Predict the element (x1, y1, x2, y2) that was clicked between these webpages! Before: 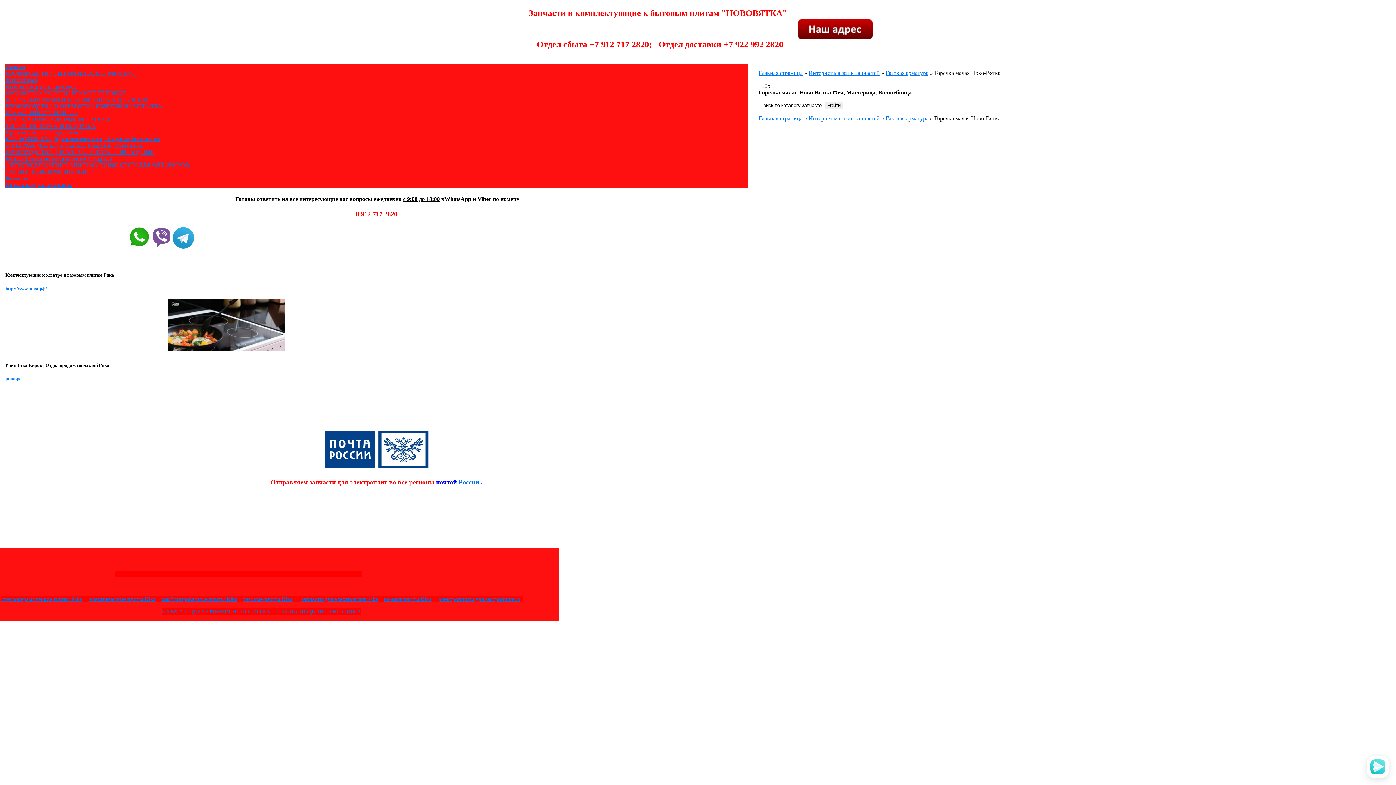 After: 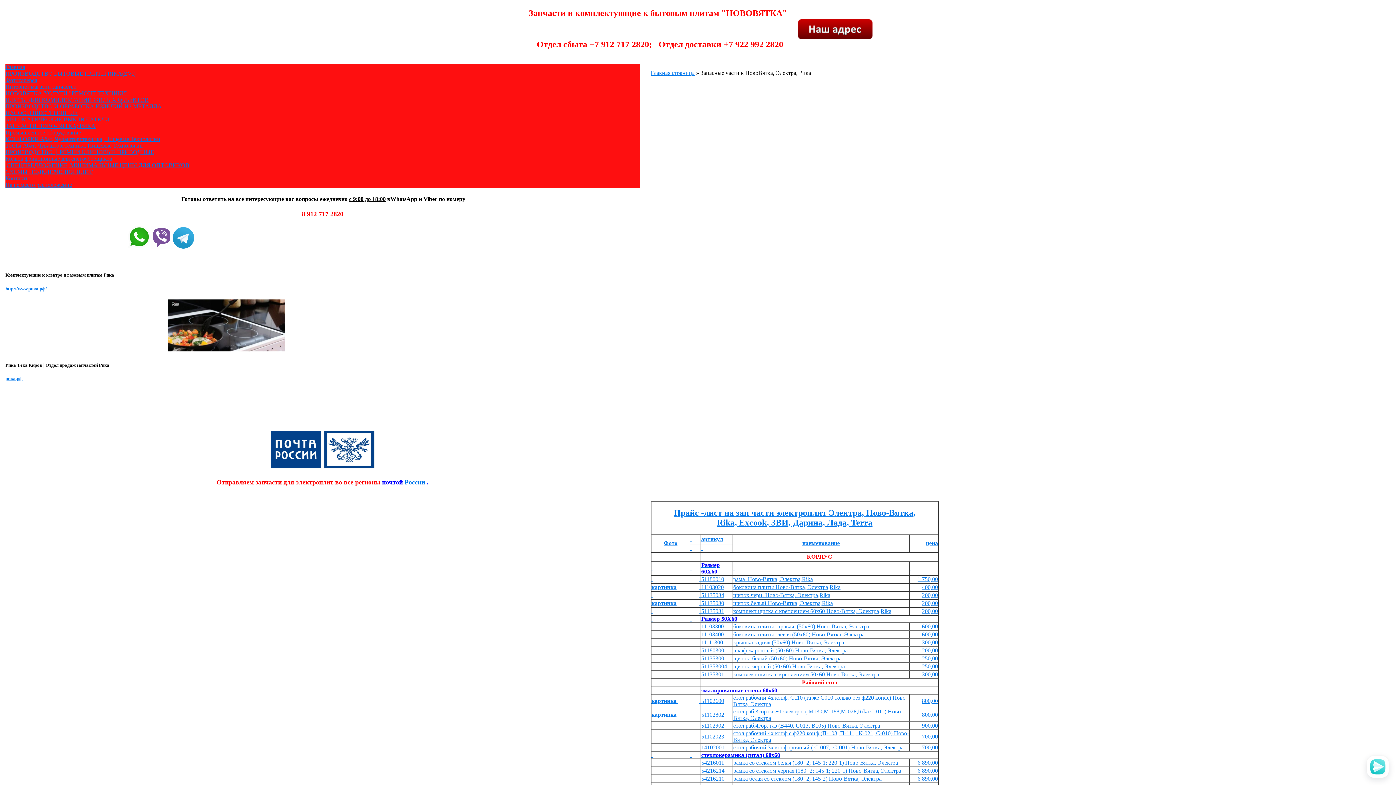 Action: bbox: (301, 596, 378, 602) label: запчасти для электроплит Rika